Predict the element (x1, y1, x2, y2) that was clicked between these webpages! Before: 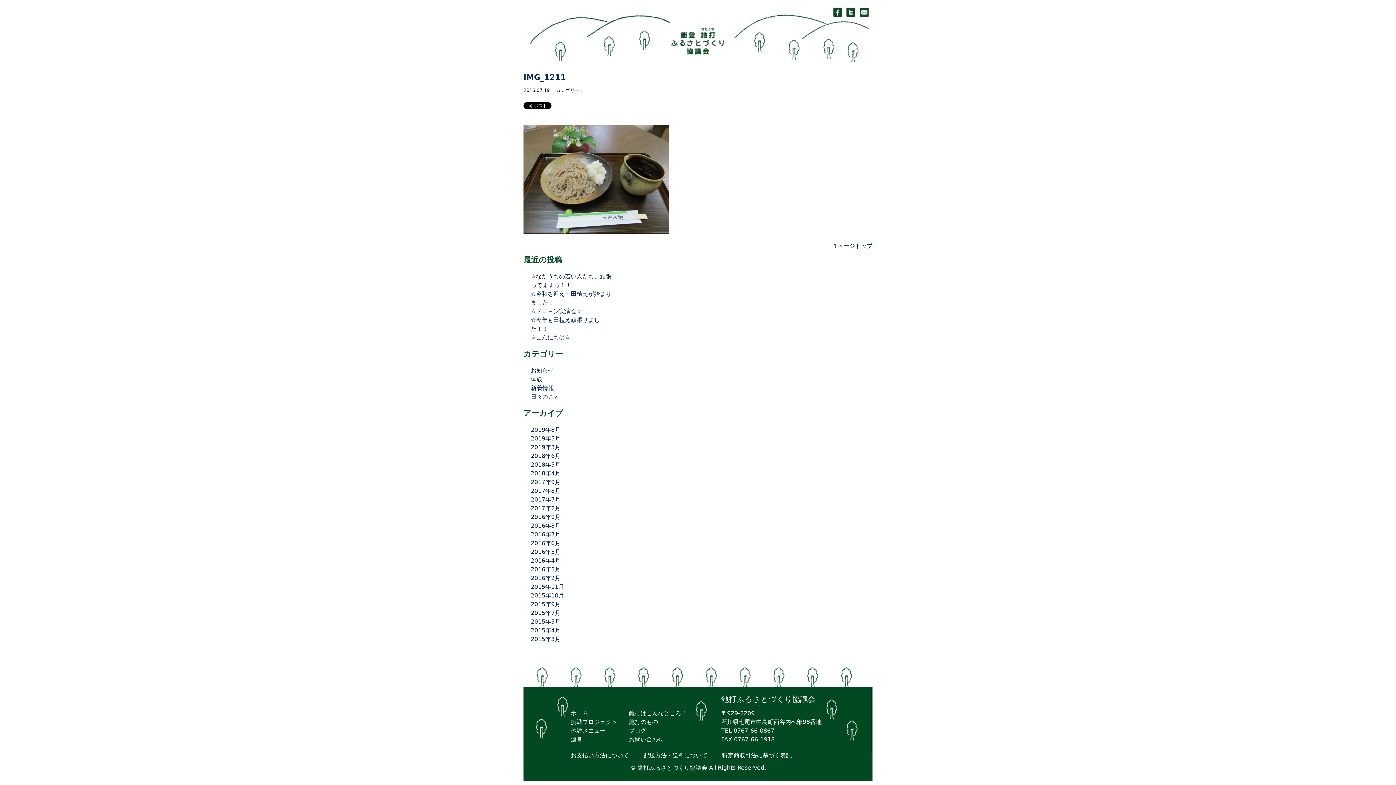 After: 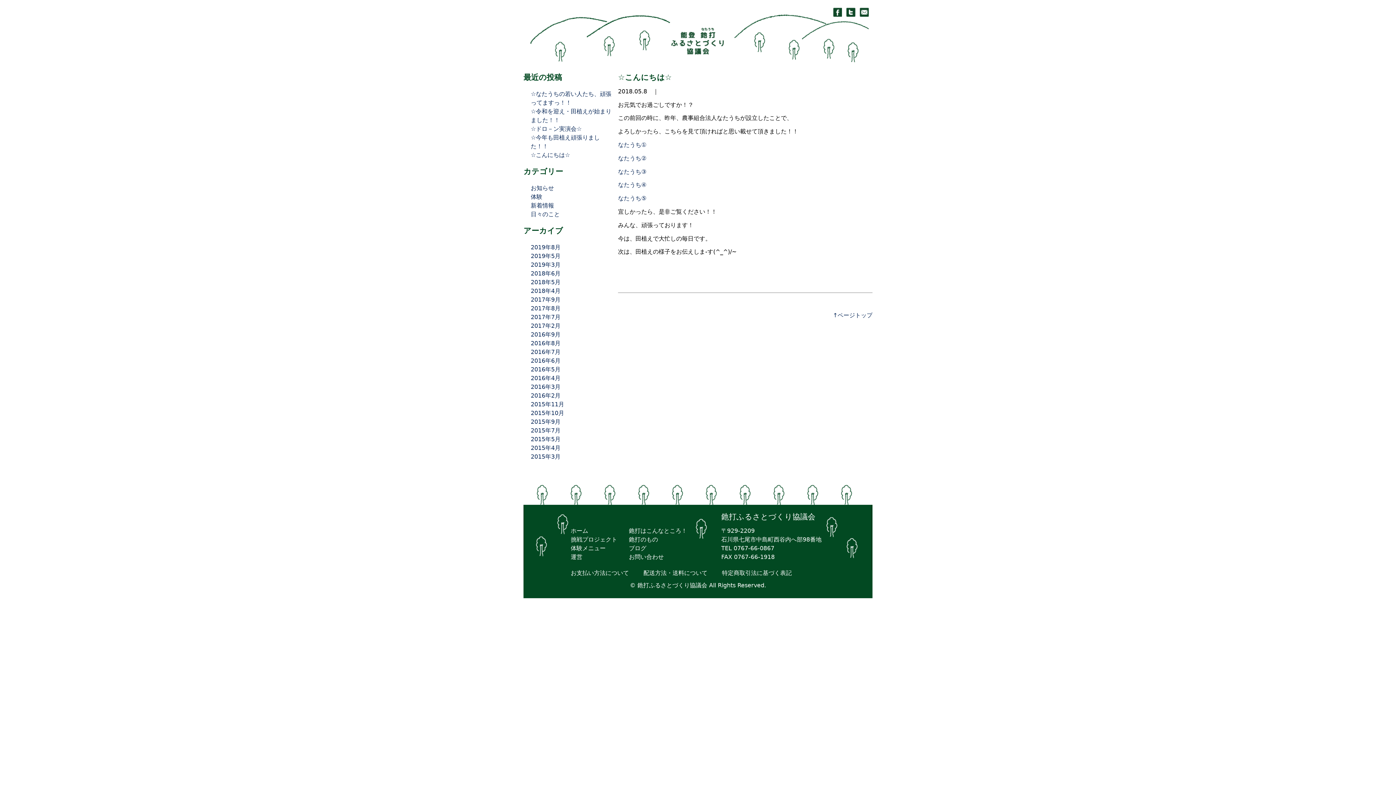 Action: bbox: (530, 461, 560, 468) label: 2018年5月